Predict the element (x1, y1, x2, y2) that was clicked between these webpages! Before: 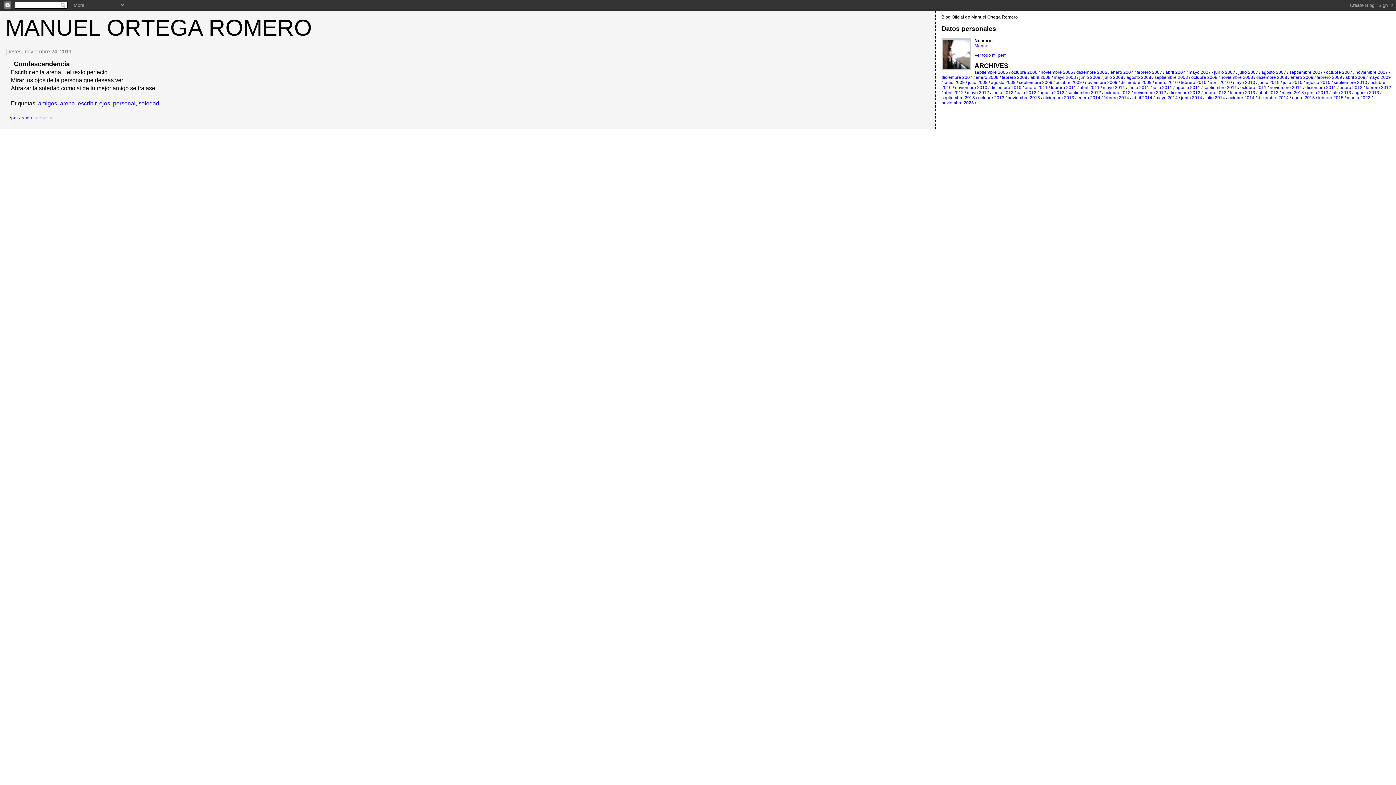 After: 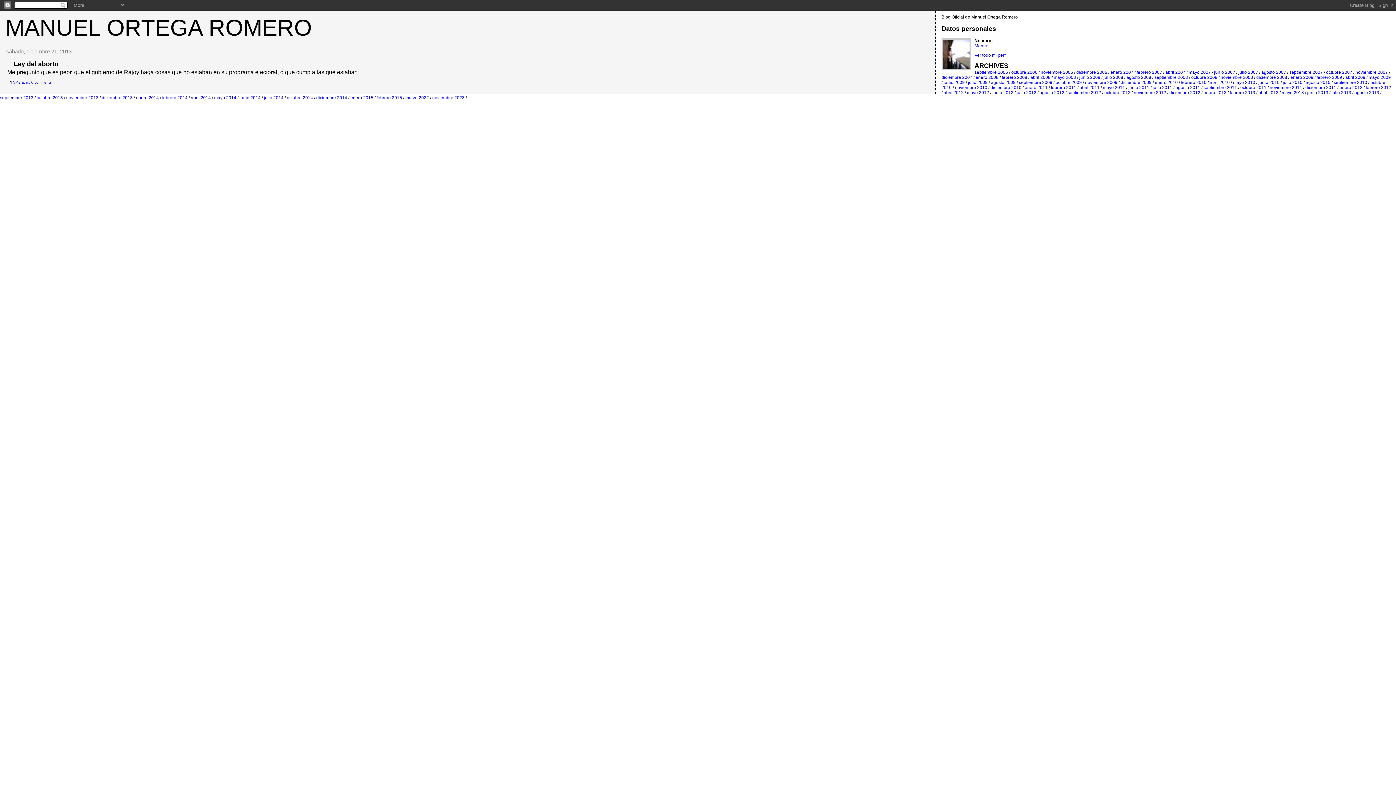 Action: bbox: (1043, 95, 1074, 100) label: diciembre 2013